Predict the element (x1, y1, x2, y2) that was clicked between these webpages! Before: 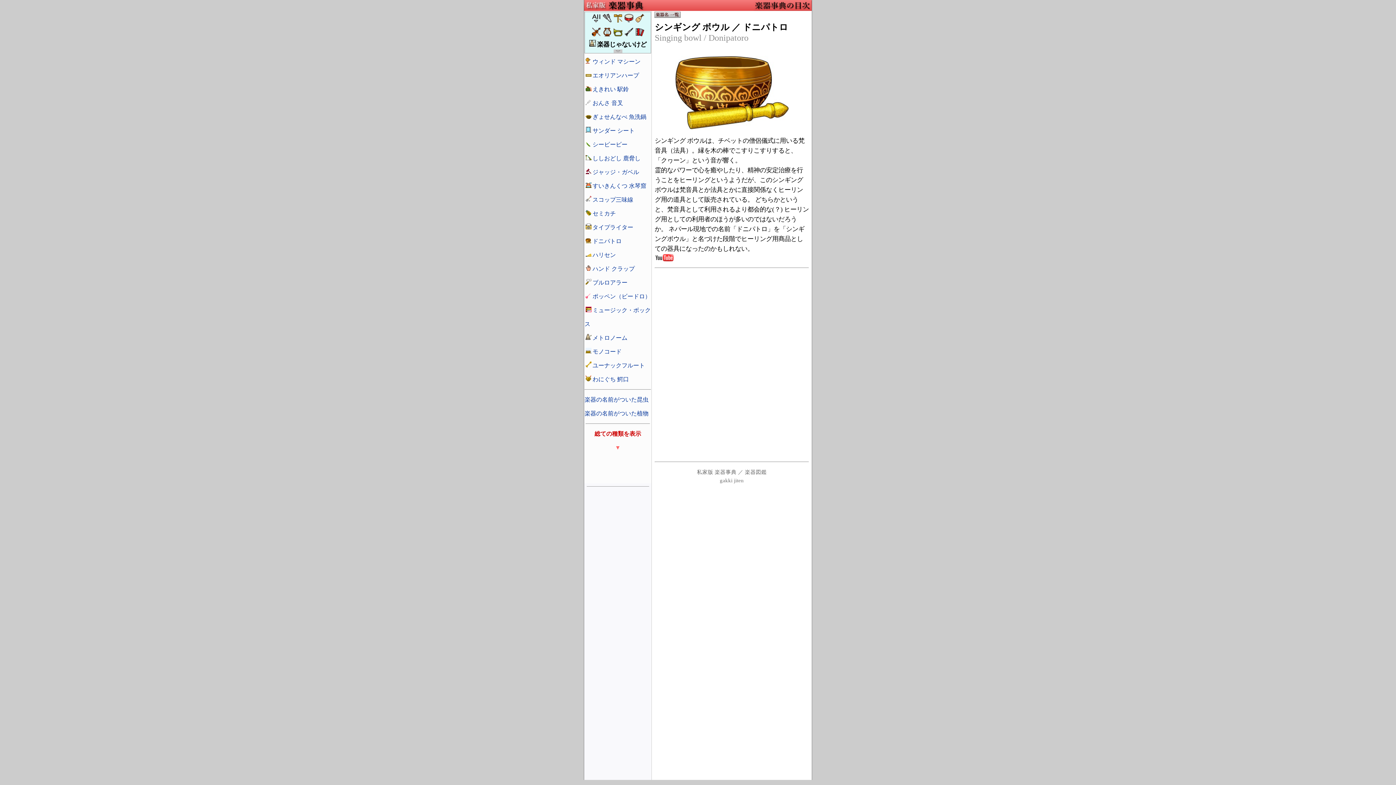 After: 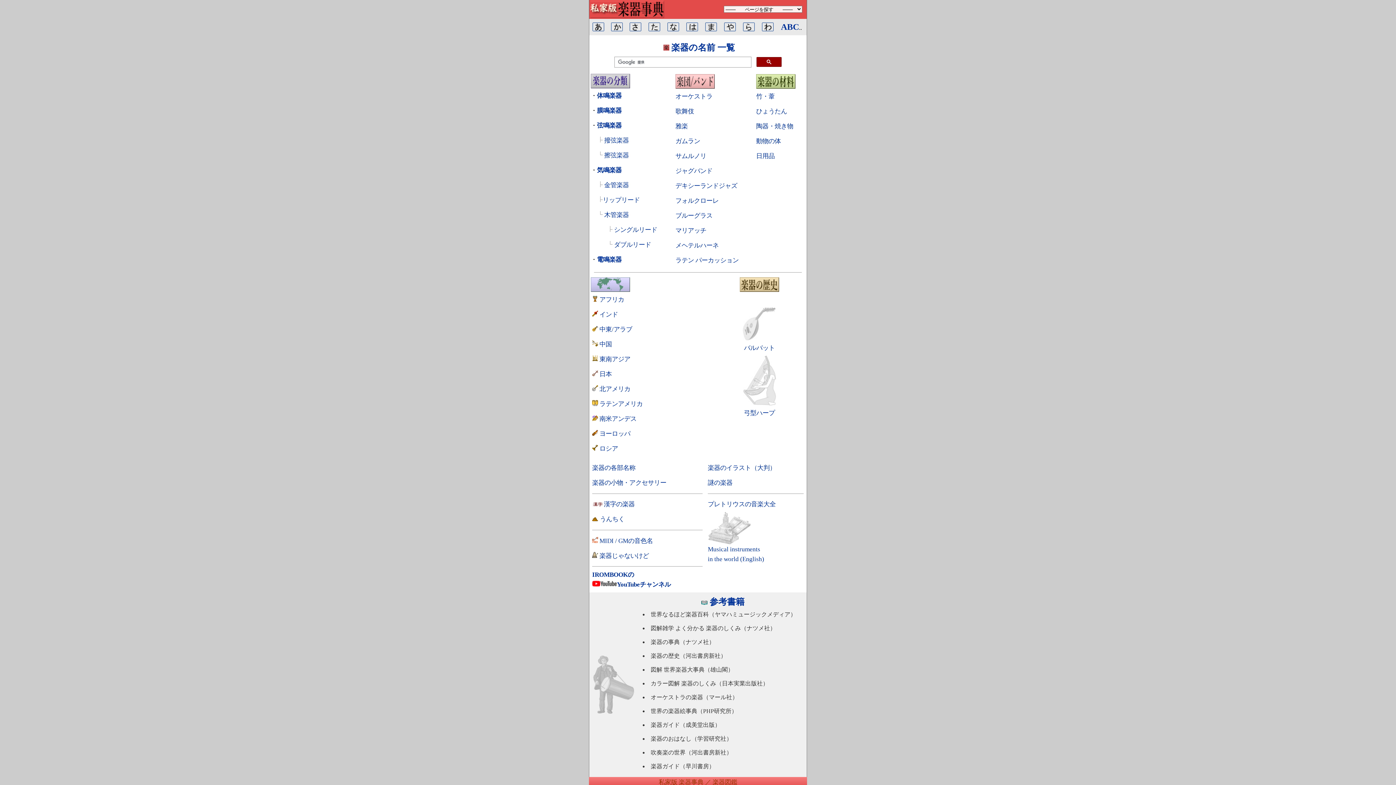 Action: bbox: (584, 5, 646, 12)